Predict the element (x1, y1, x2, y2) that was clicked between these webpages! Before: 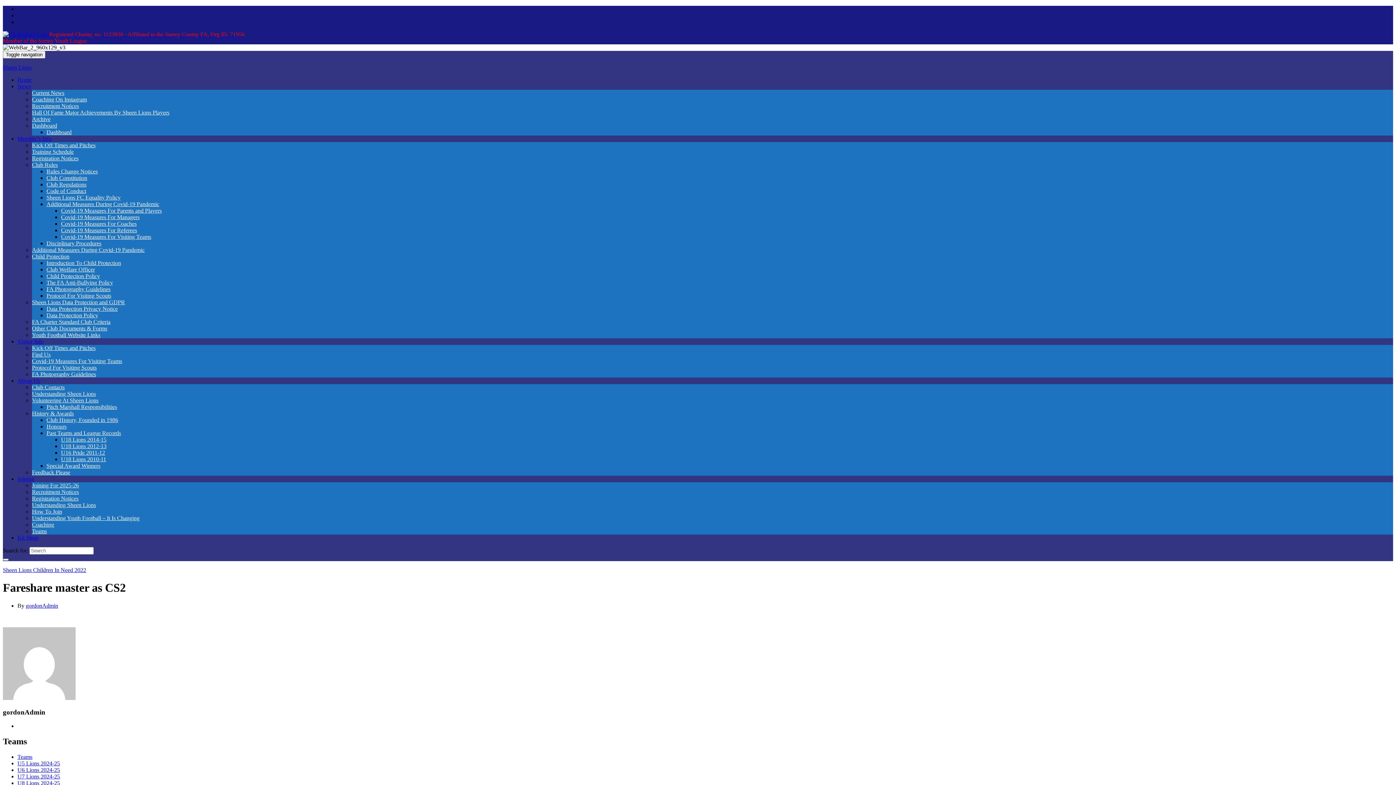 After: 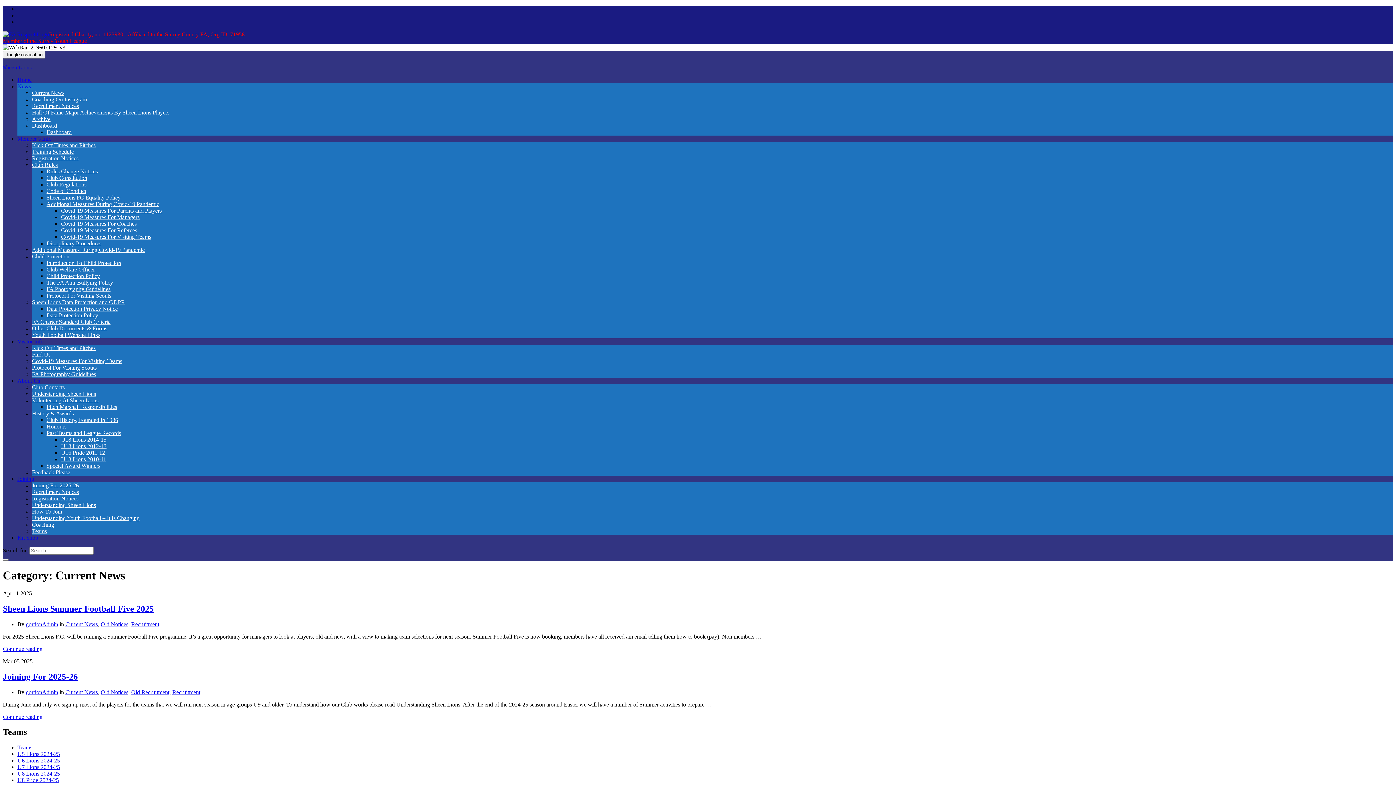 Action: label: Current News bbox: (32, 89, 64, 96)